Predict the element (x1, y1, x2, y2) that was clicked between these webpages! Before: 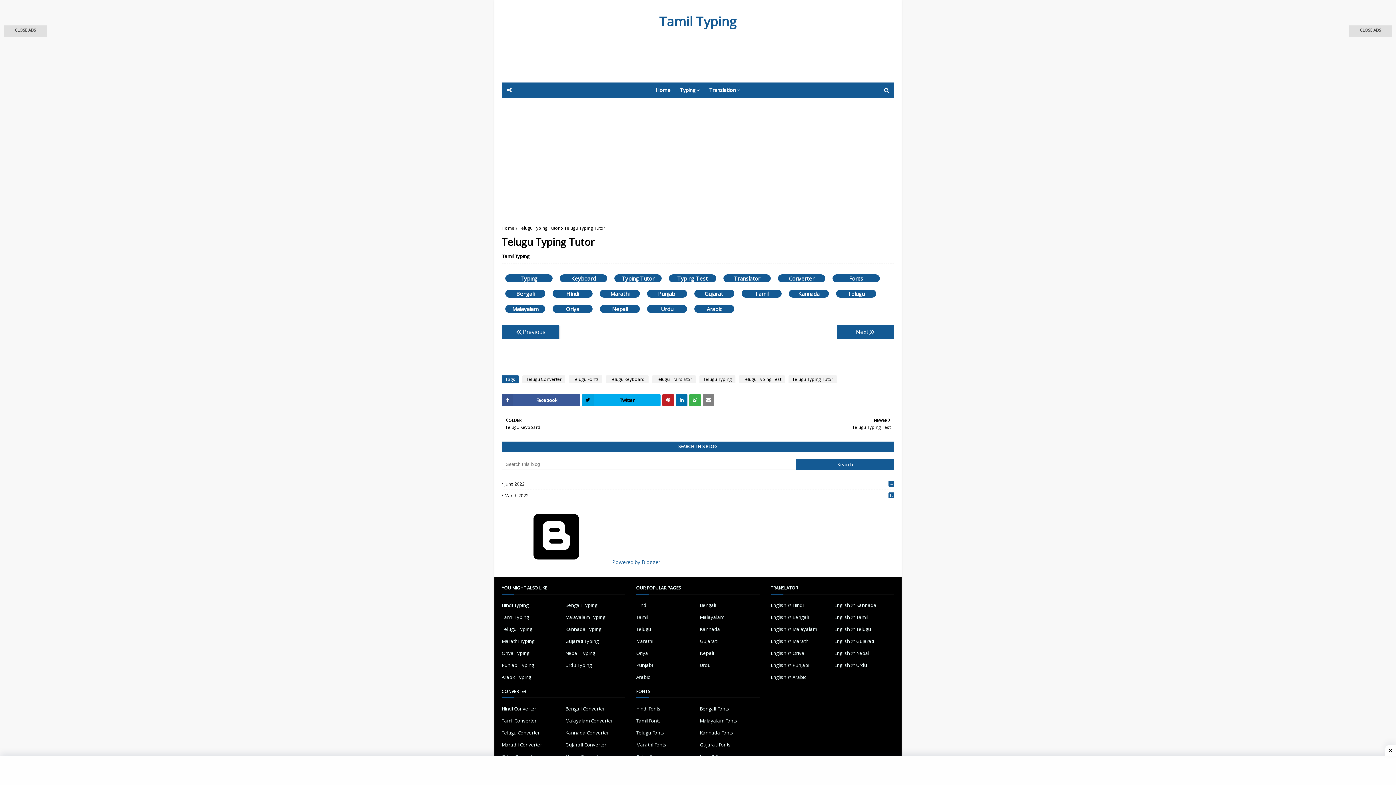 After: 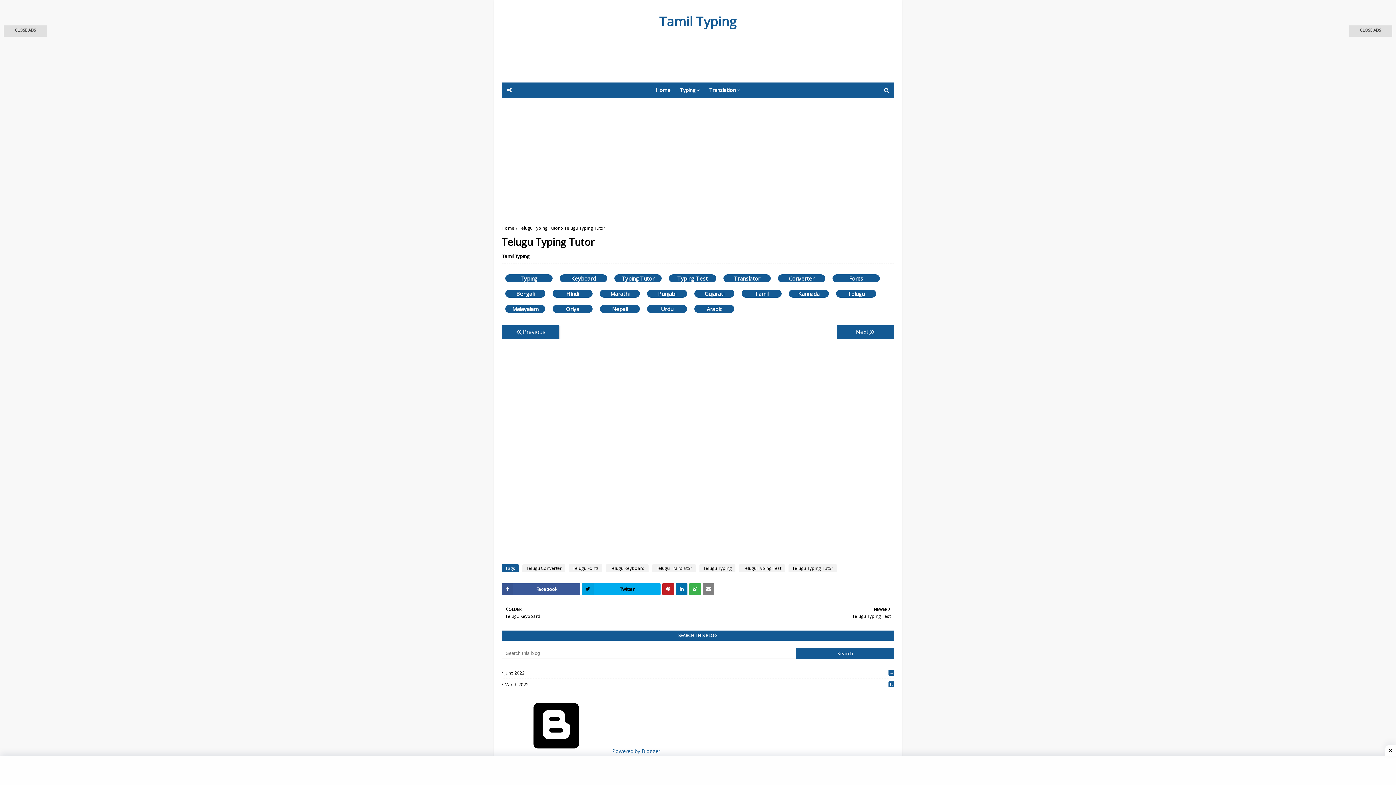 Action: bbox: (501, 394, 580, 406) label: facebook